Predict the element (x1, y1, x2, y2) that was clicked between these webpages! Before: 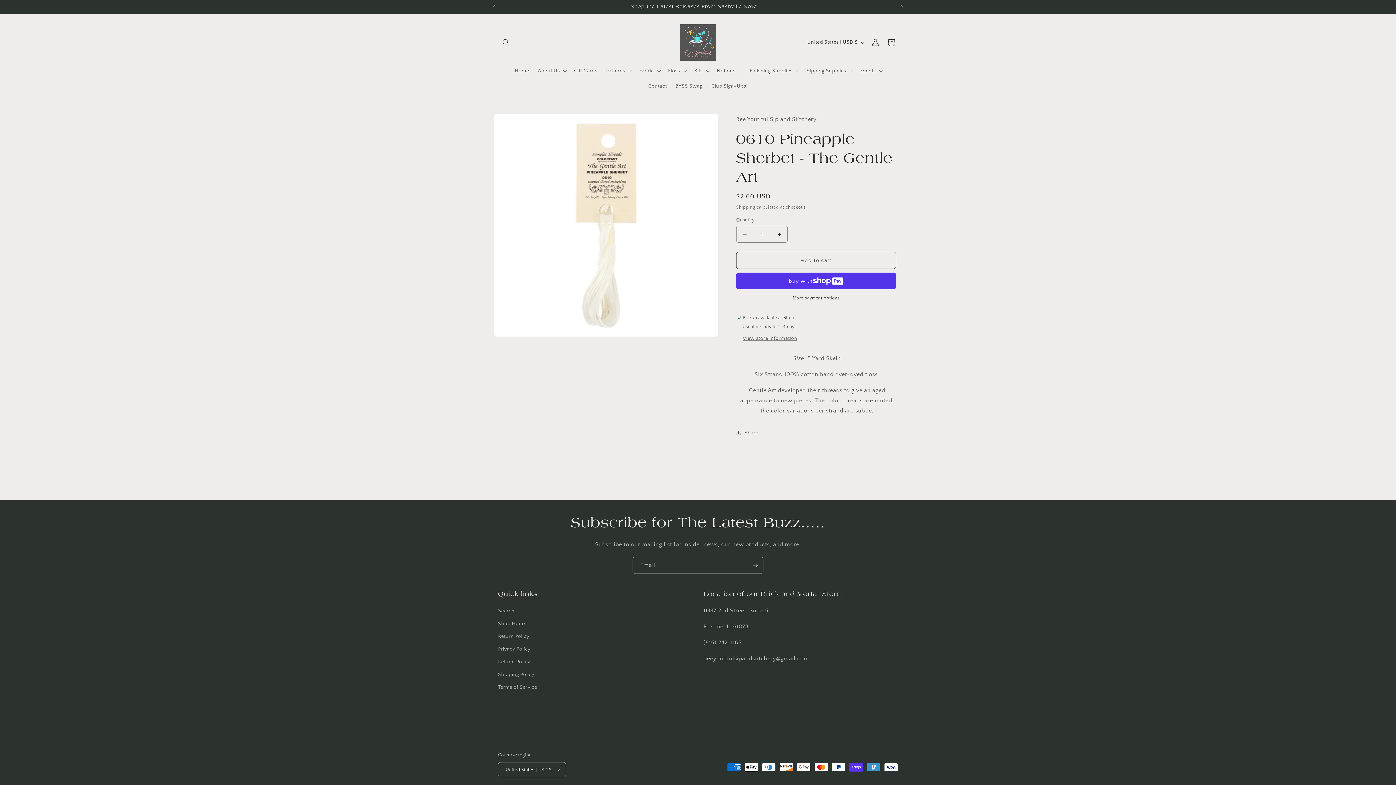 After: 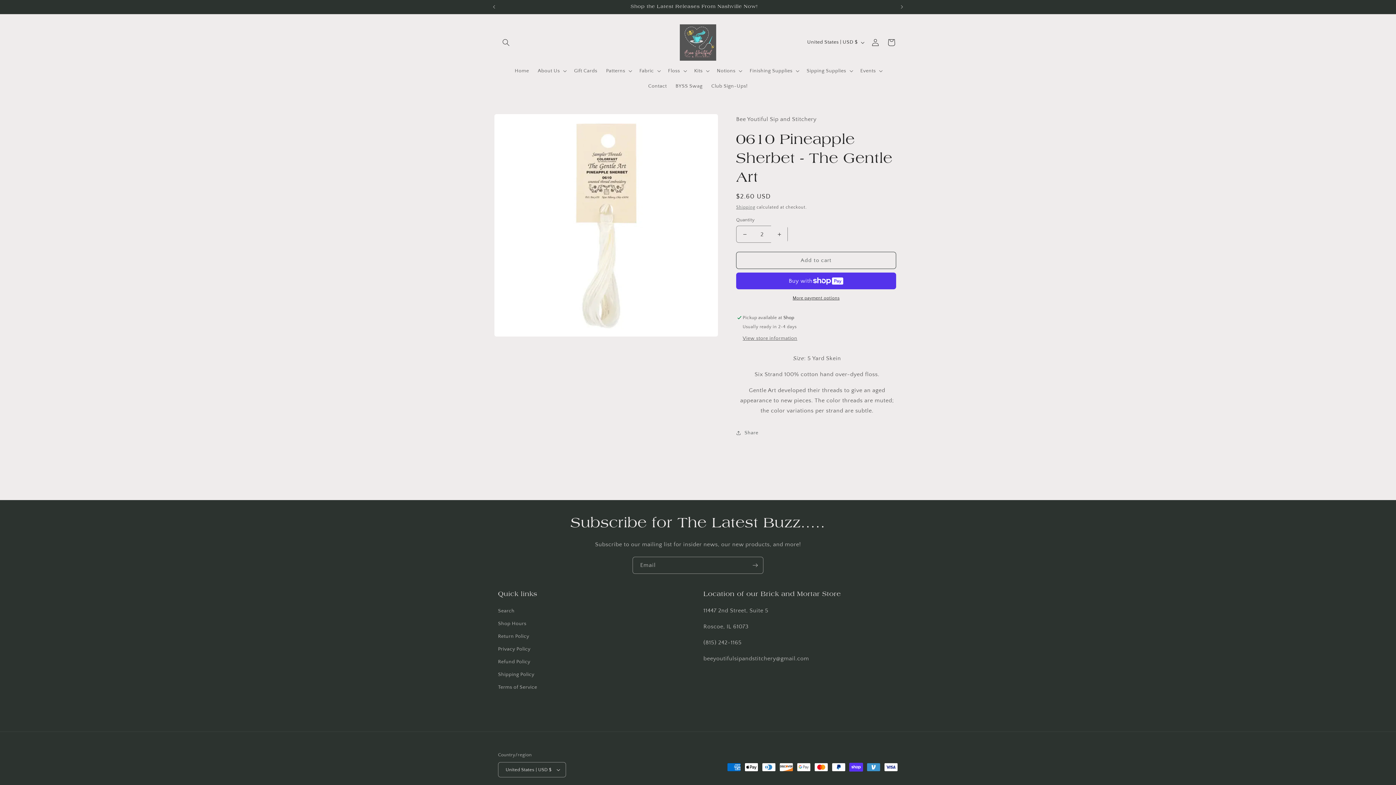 Action: bbox: (771, 225, 787, 242) label: Increase quantity for 0610 Pineapple Sherbet - The Gentle Art